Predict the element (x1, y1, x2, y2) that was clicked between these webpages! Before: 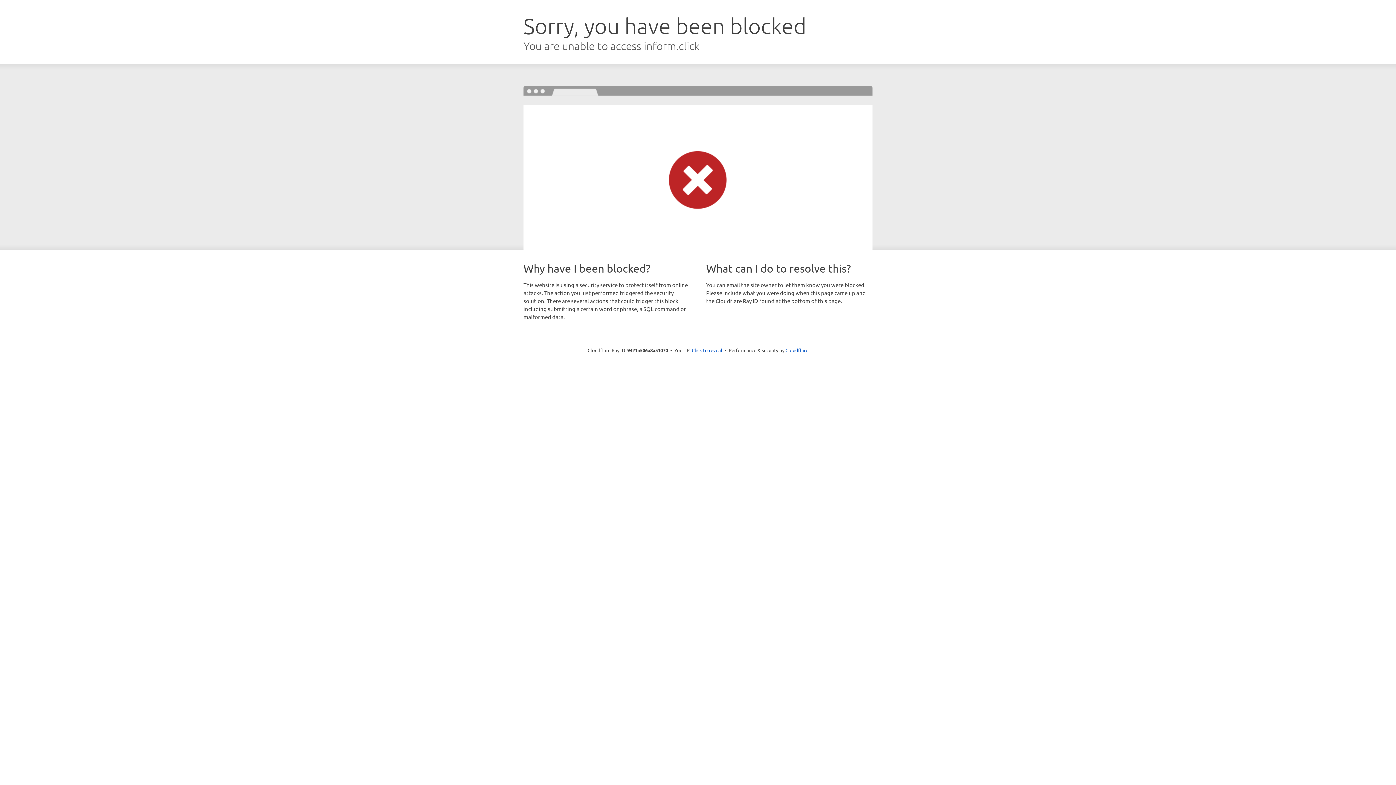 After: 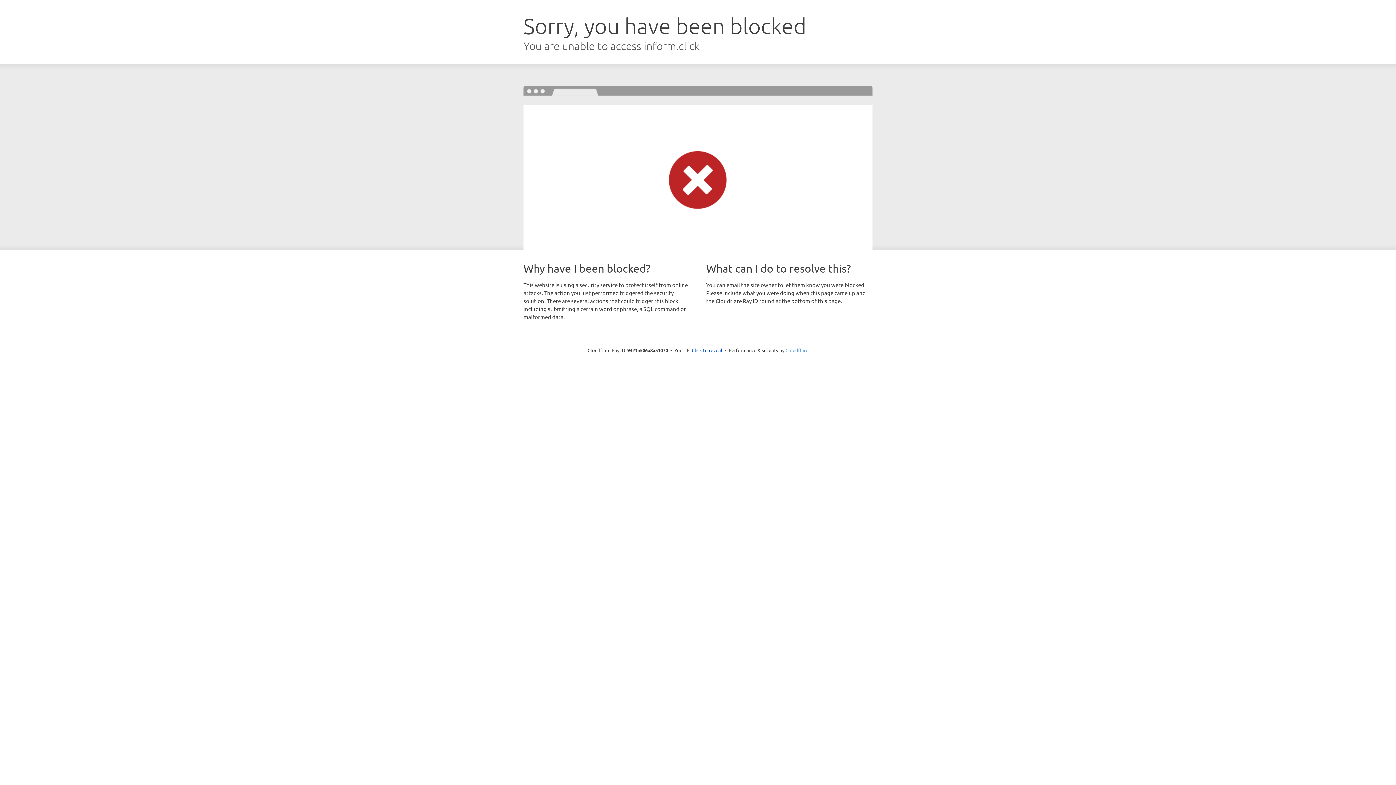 Action: bbox: (785, 347, 808, 353) label: Cloudflare